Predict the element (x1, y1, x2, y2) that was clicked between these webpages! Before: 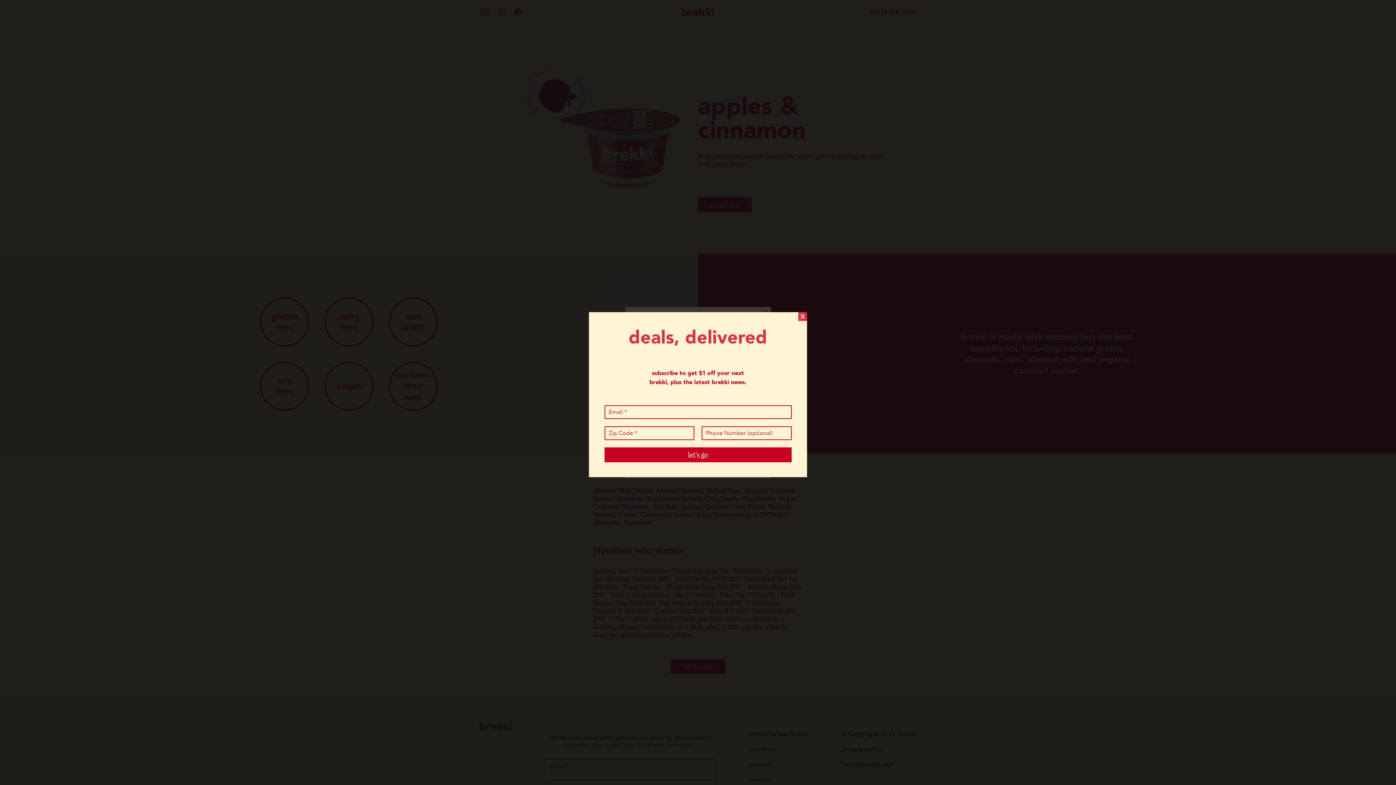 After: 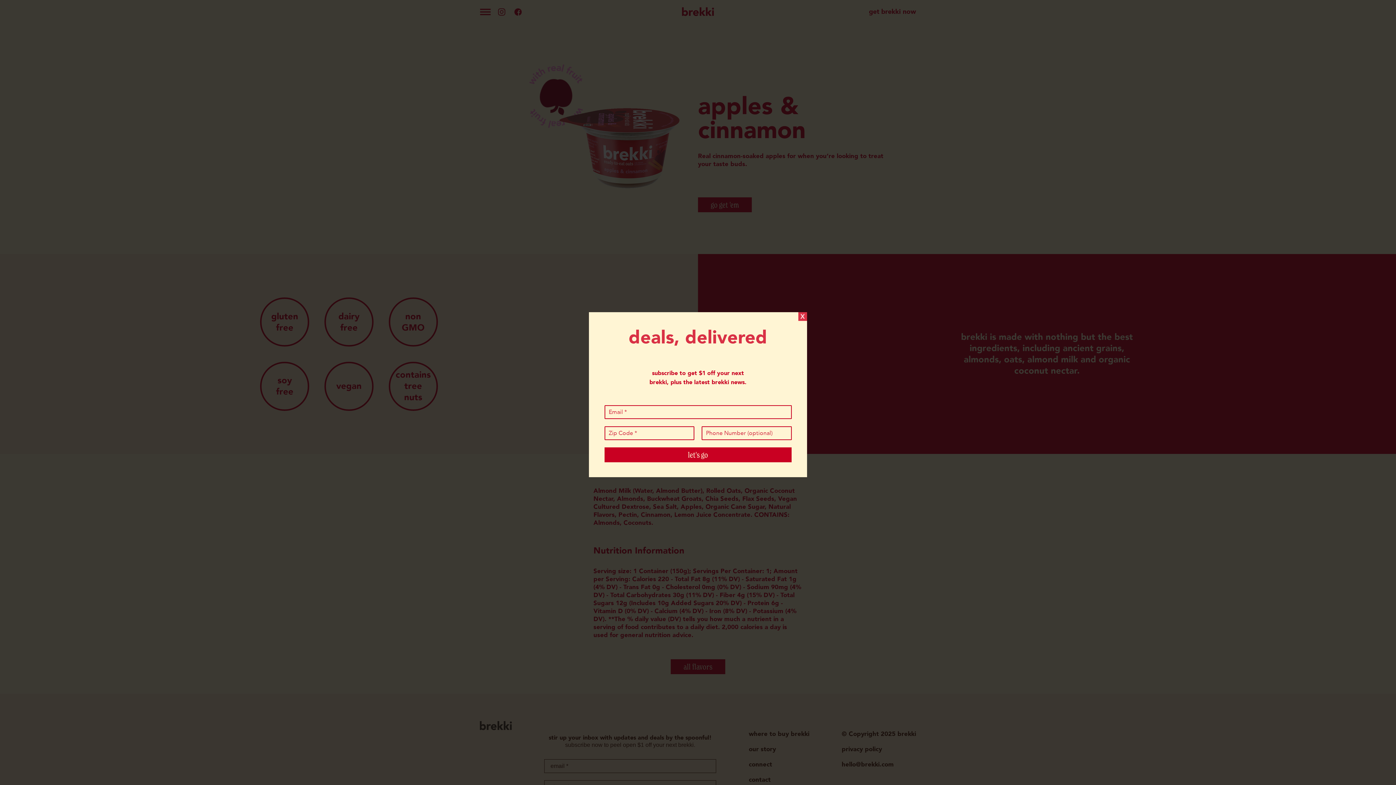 Action: bbox: (604, 447, 791, 462) label: let's go